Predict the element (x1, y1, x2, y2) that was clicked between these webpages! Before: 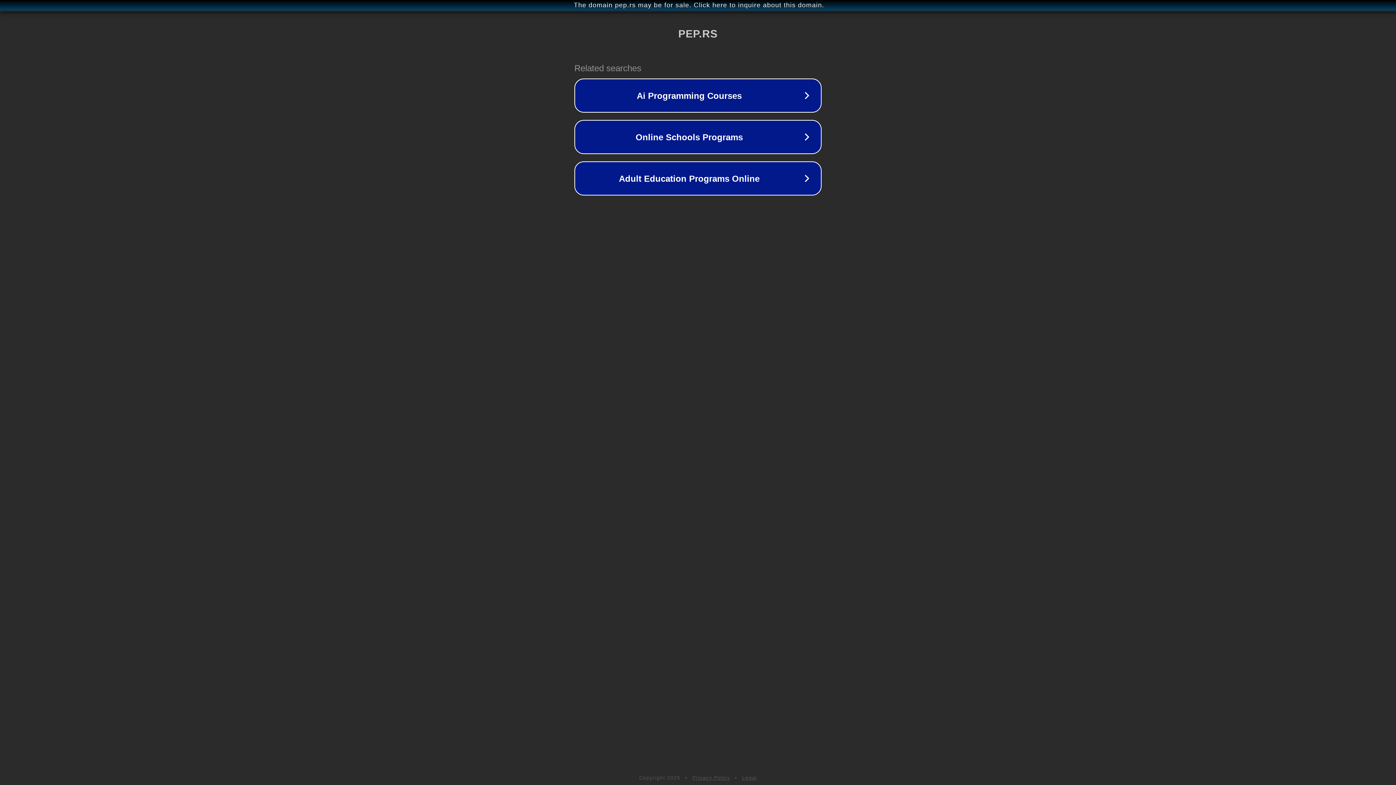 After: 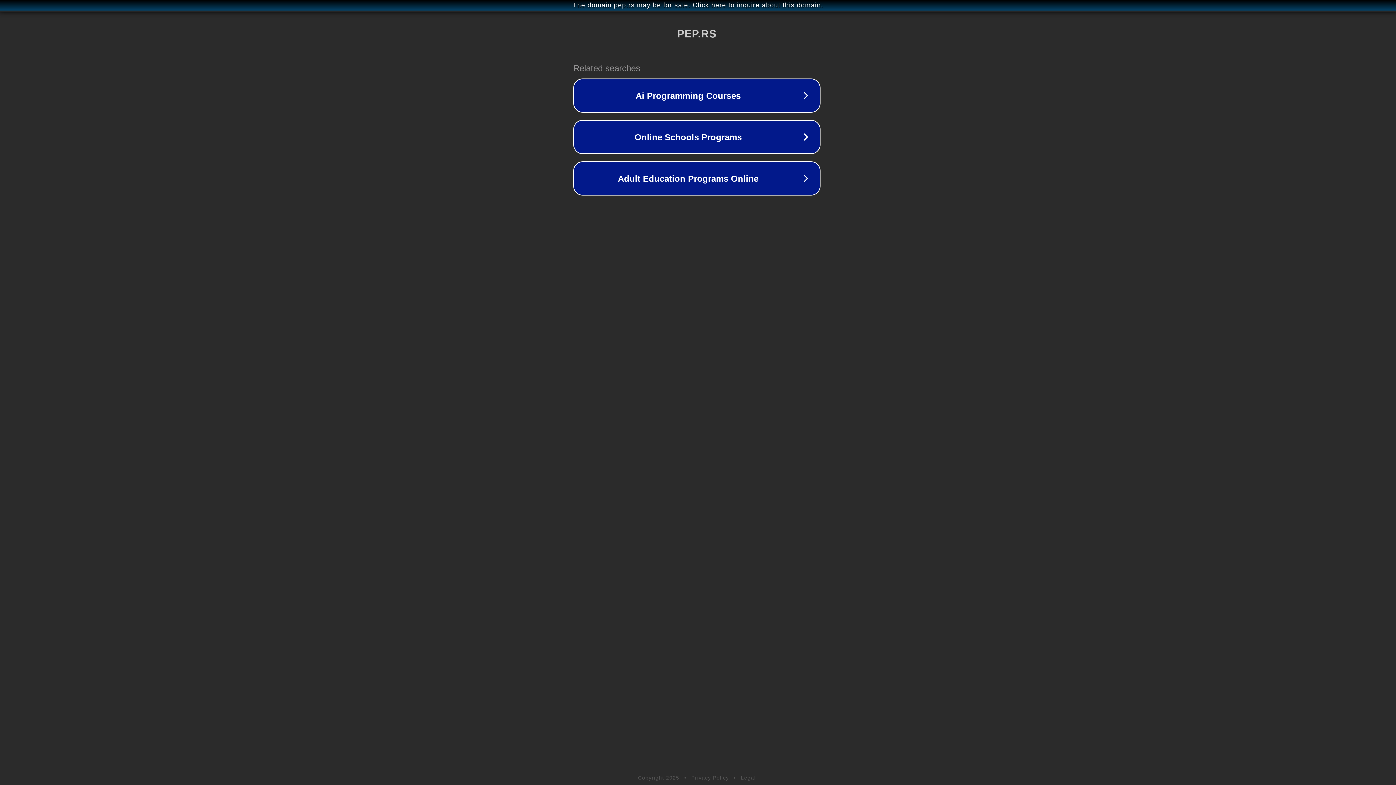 Action: label: The domain pep.rs may be for sale. Click here to inquire about this domain. bbox: (1, 1, 1397, 9)